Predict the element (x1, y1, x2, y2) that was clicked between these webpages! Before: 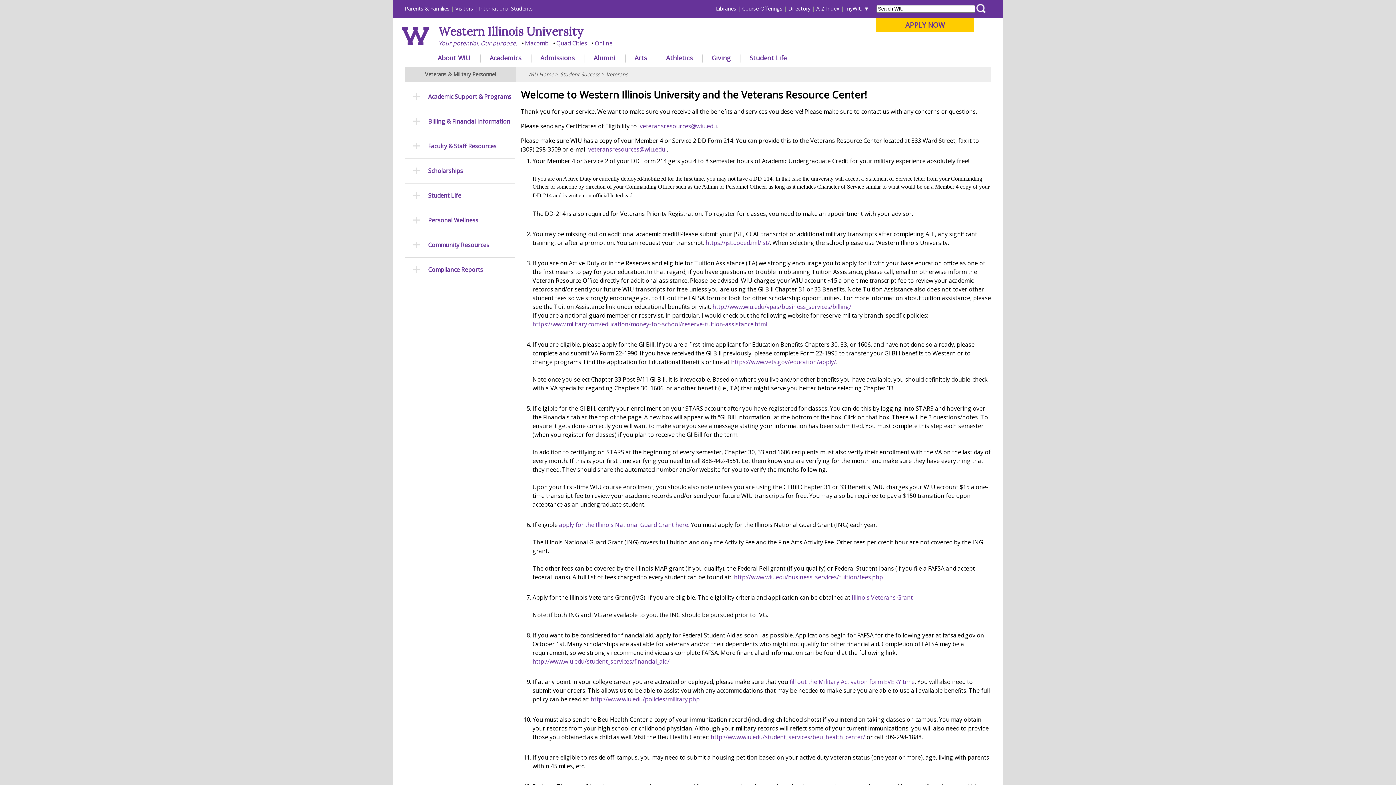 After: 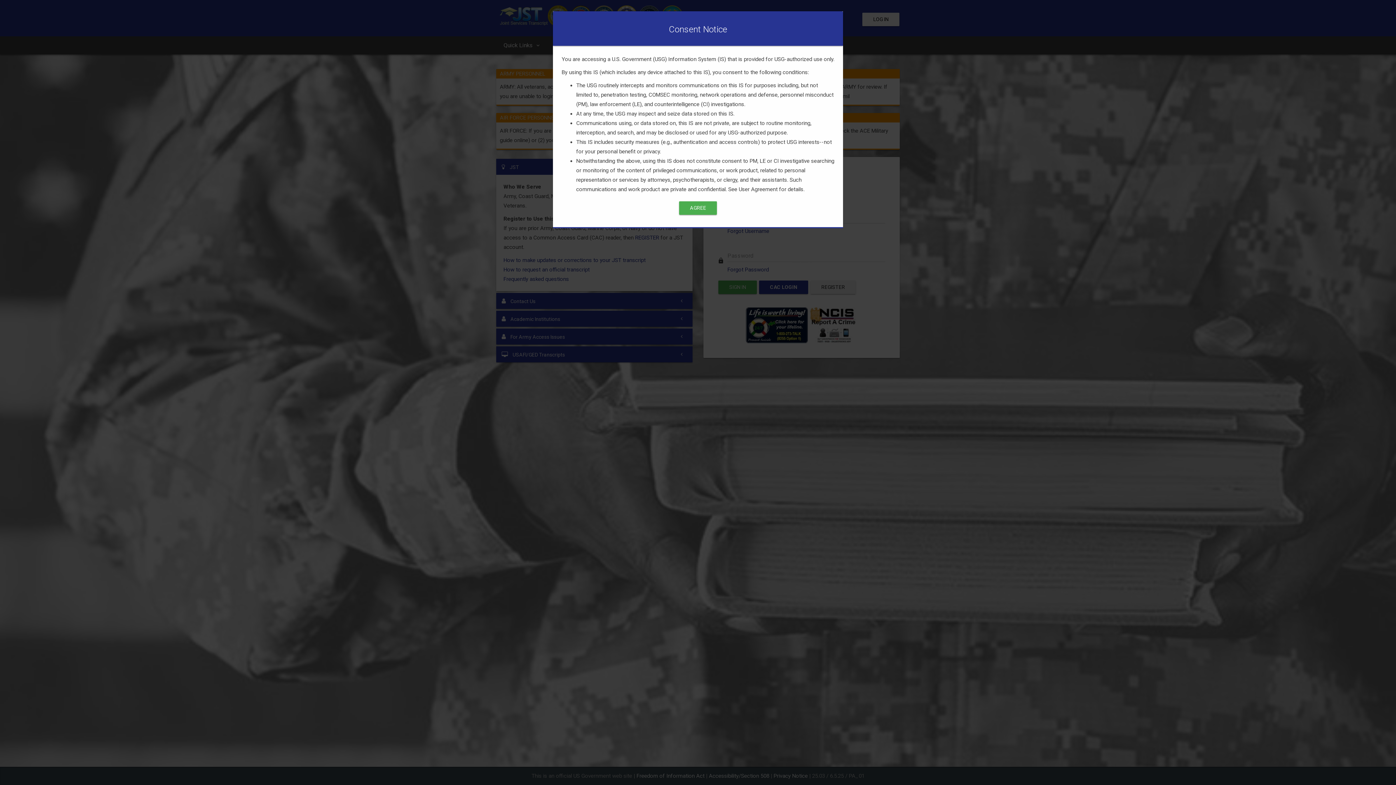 Action: bbox: (705, 239, 770, 247) label: https://jst.doded.mil/jst/